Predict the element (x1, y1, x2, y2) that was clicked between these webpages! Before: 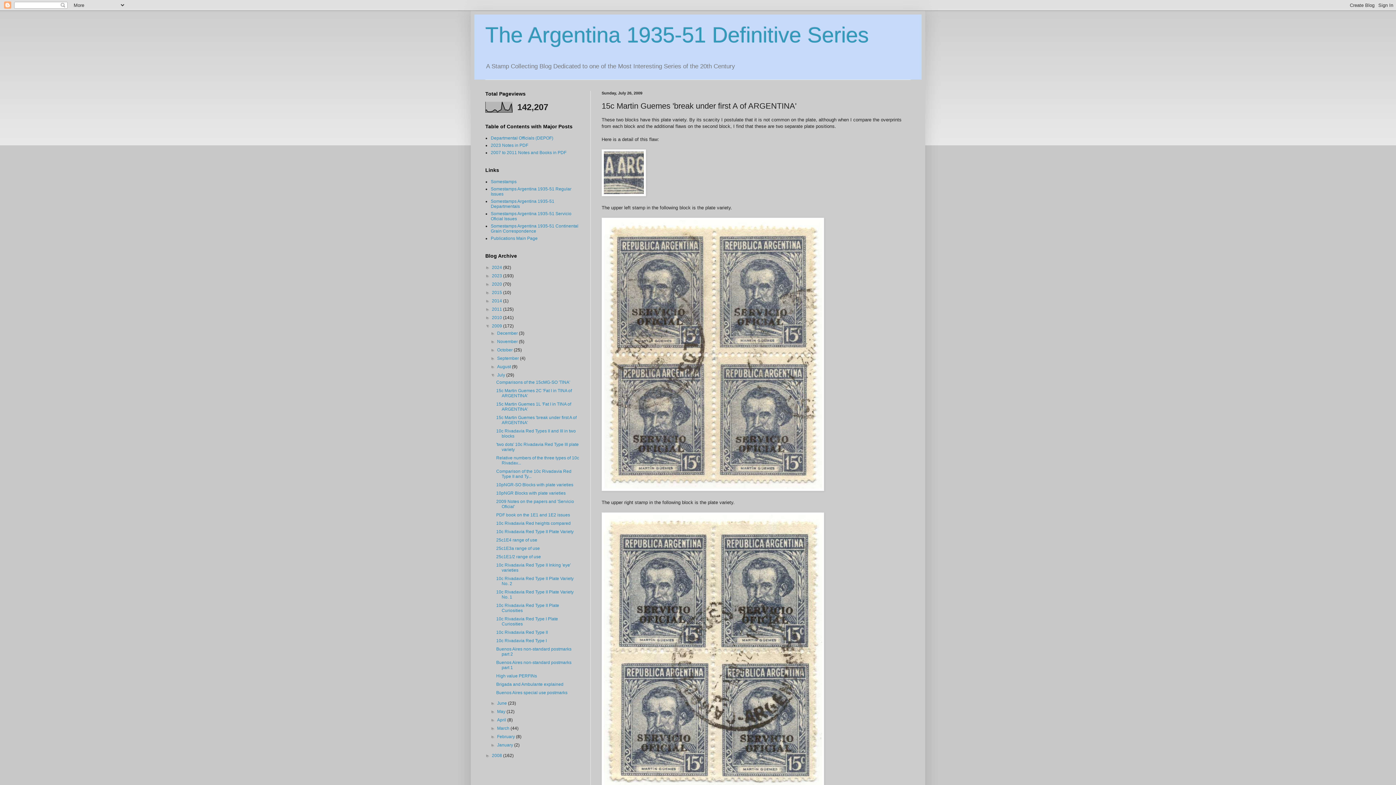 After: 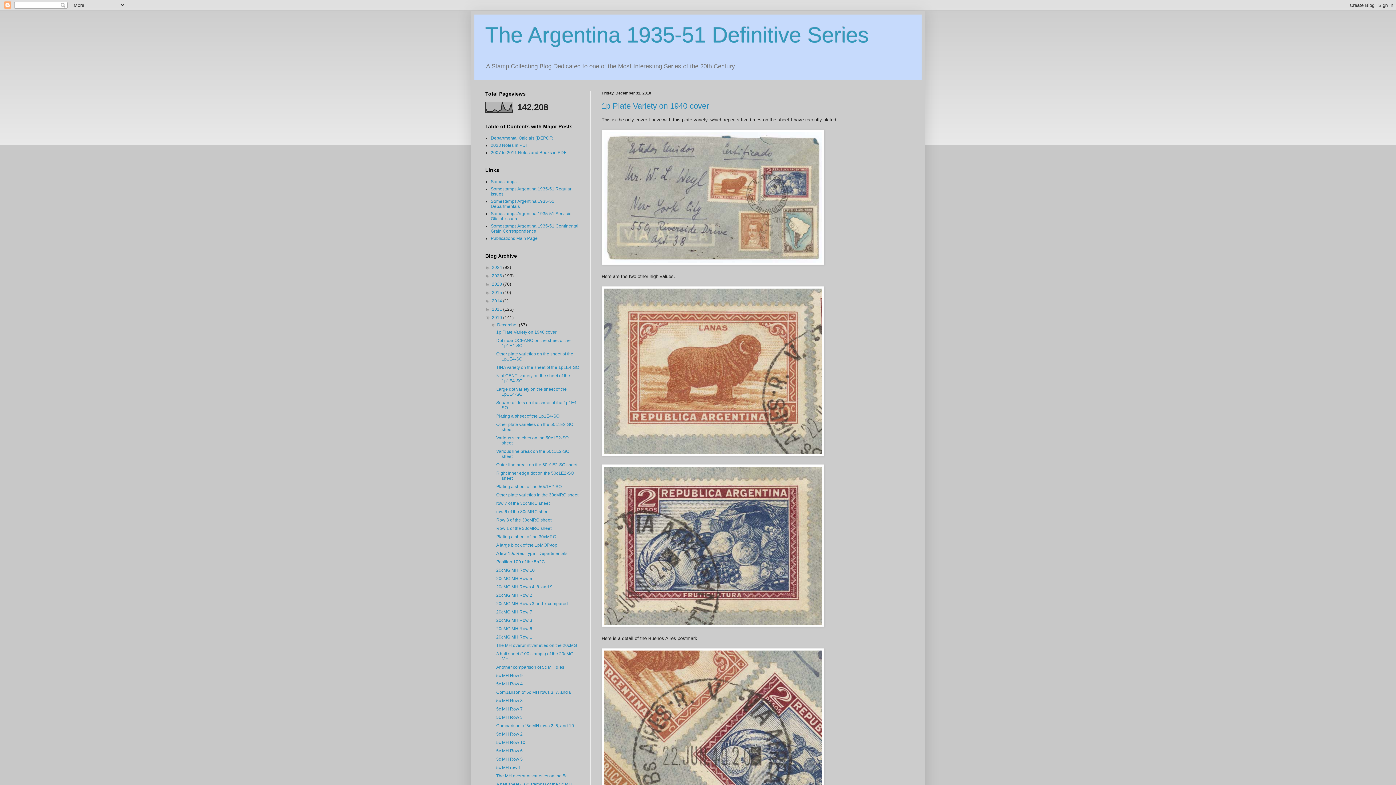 Action: label: 2010  bbox: (492, 315, 503, 320)